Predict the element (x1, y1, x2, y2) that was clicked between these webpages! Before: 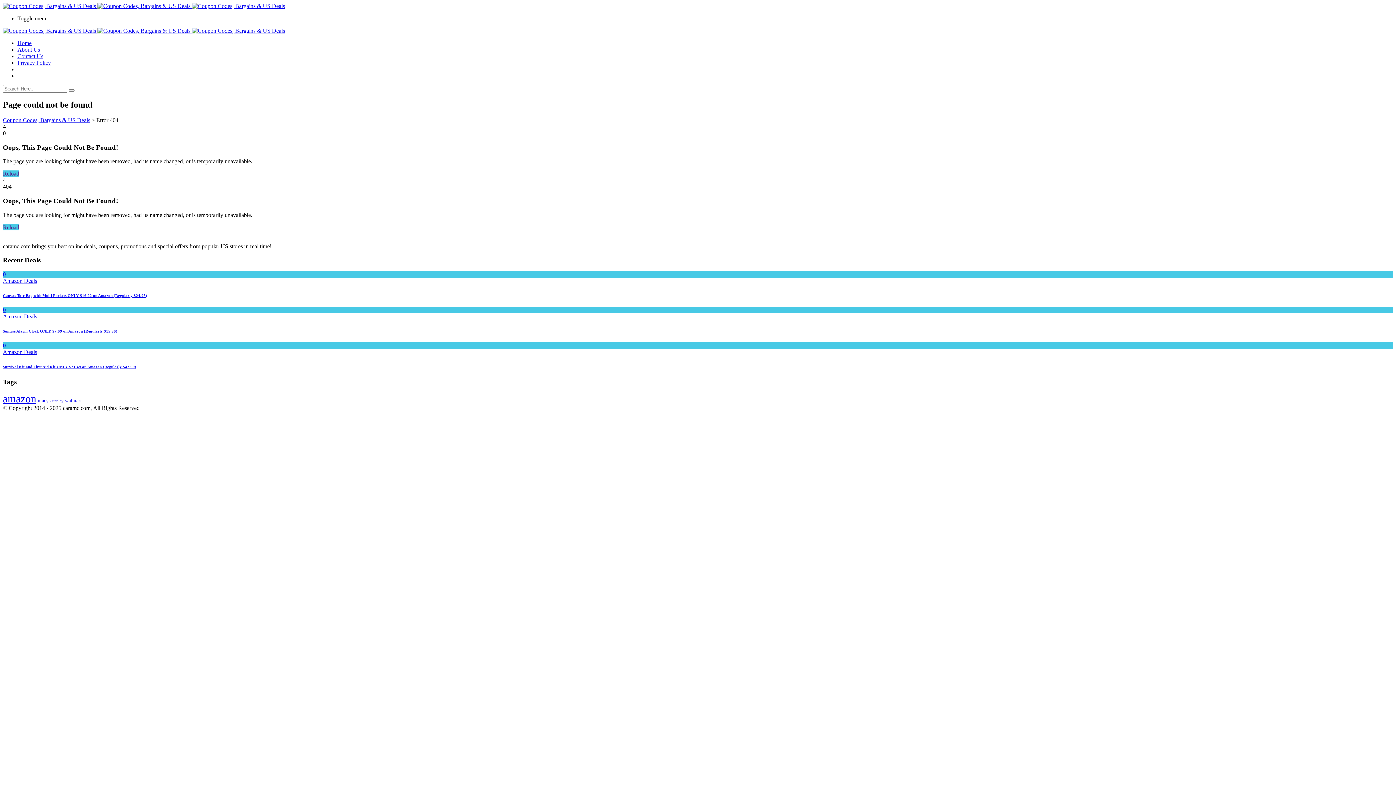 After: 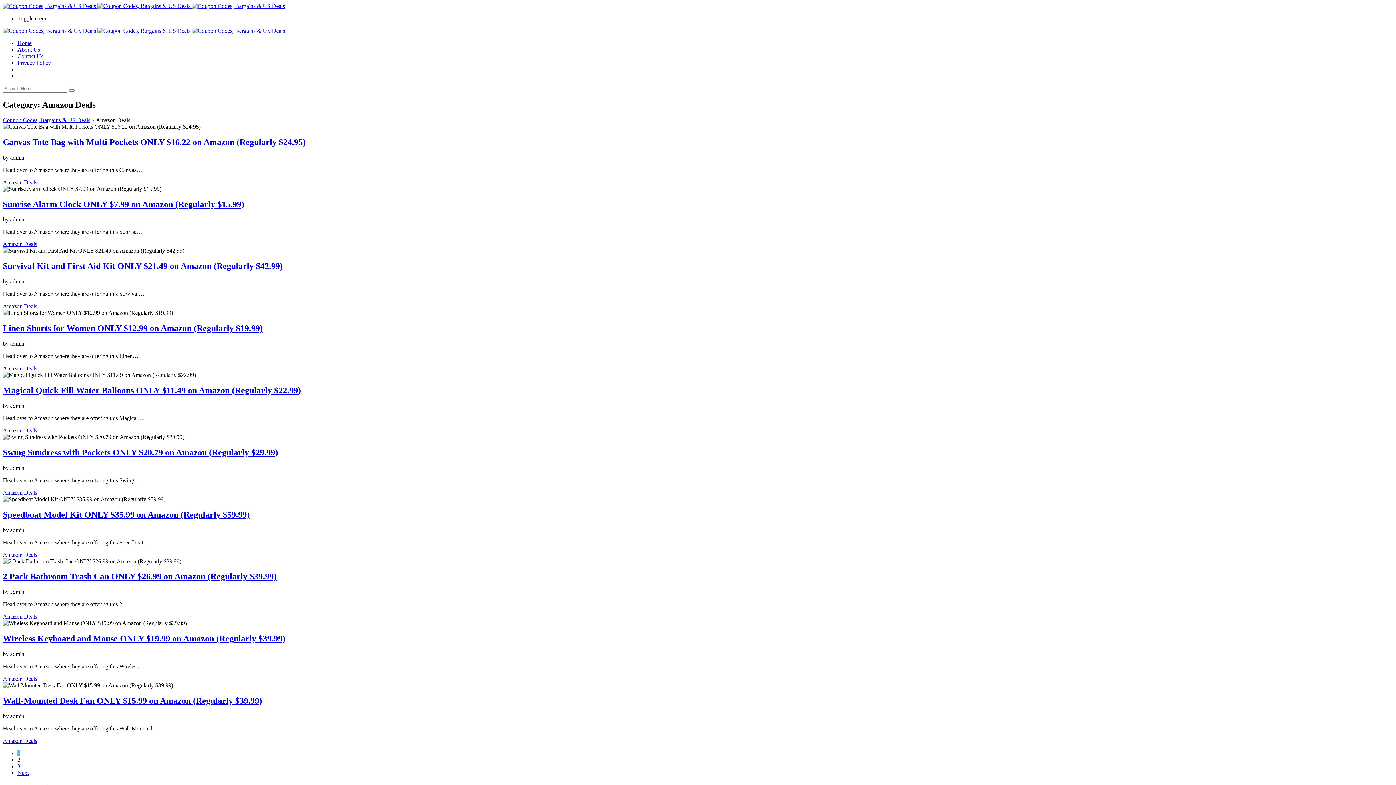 Action: bbox: (2, 313, 37, 319) label: Amazon Deals